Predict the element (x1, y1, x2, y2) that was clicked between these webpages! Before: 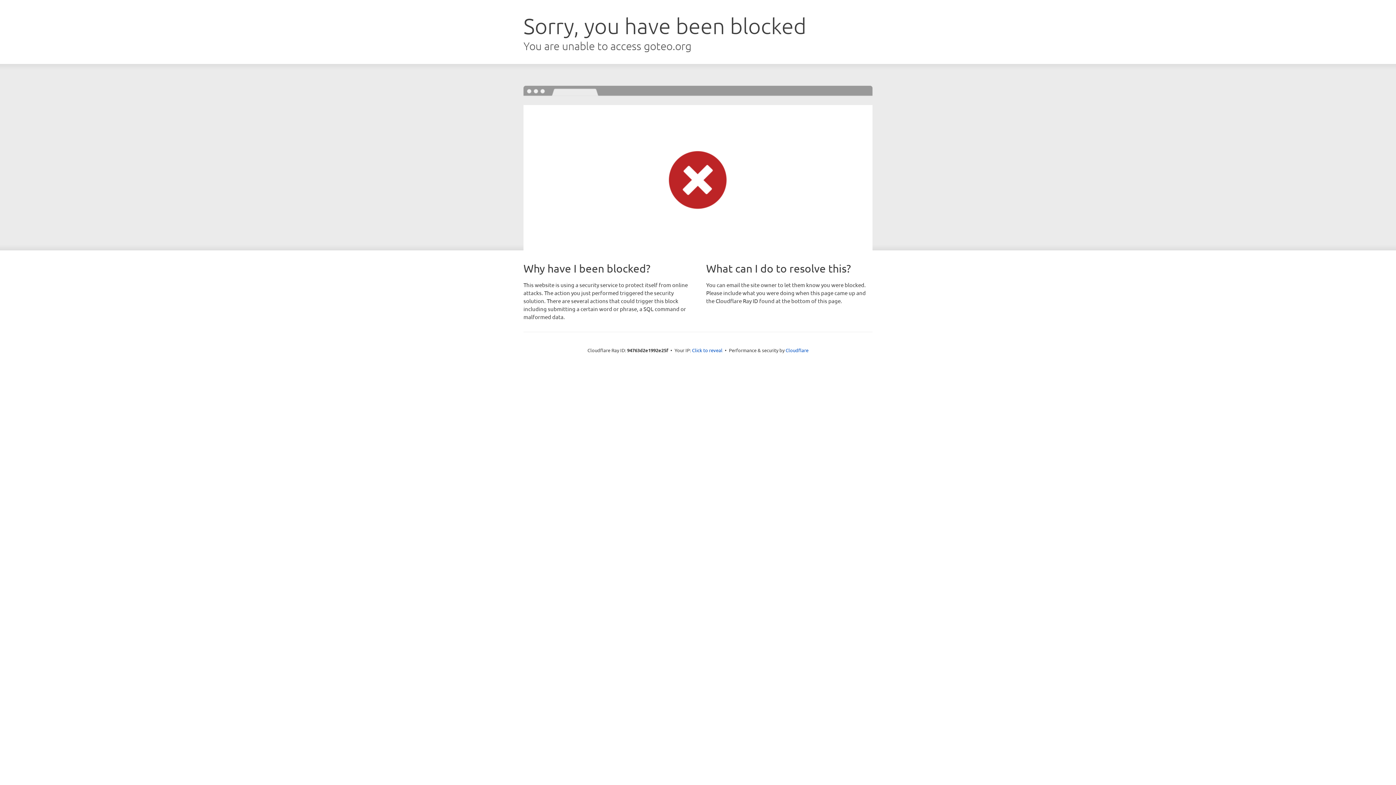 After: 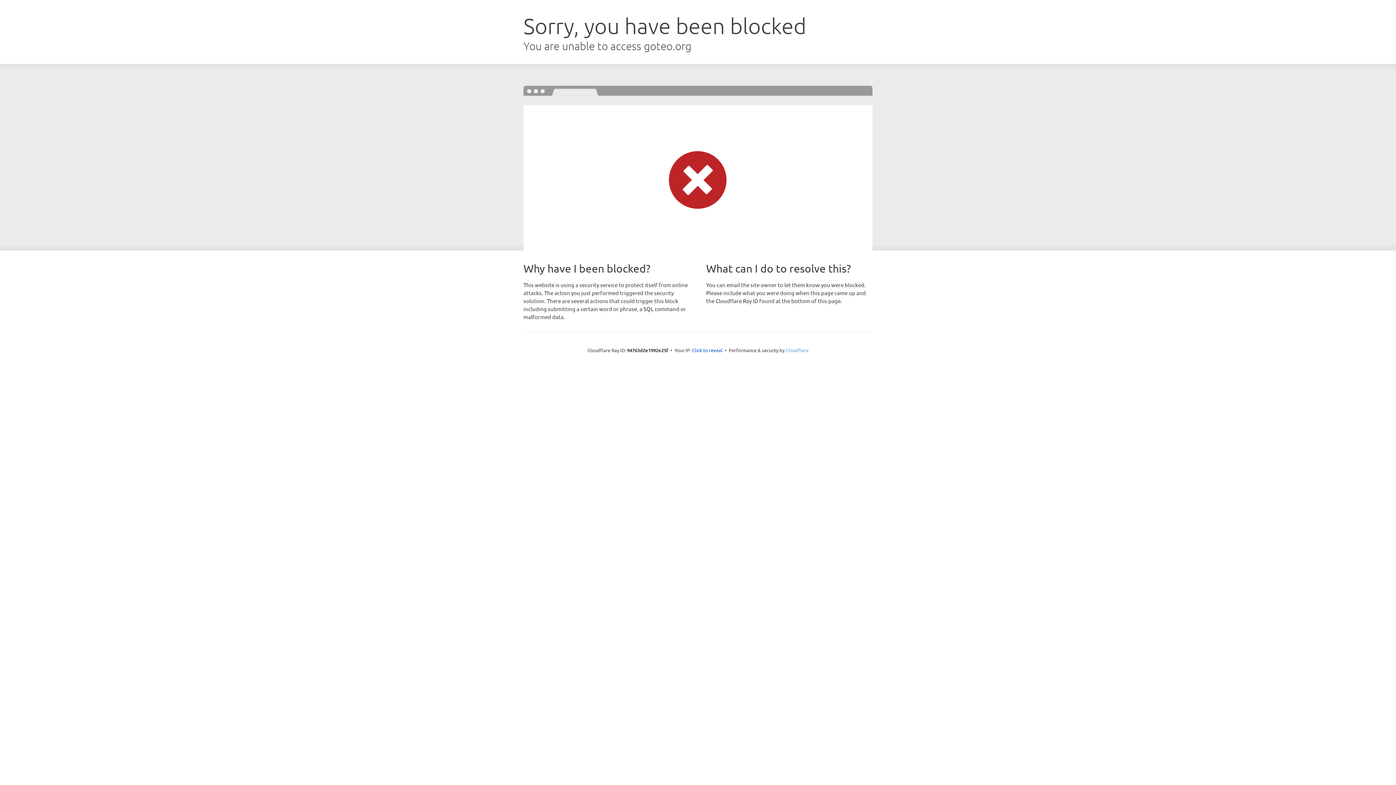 Action: label: Cloudflare bbox: (785, 347, 808, 353)